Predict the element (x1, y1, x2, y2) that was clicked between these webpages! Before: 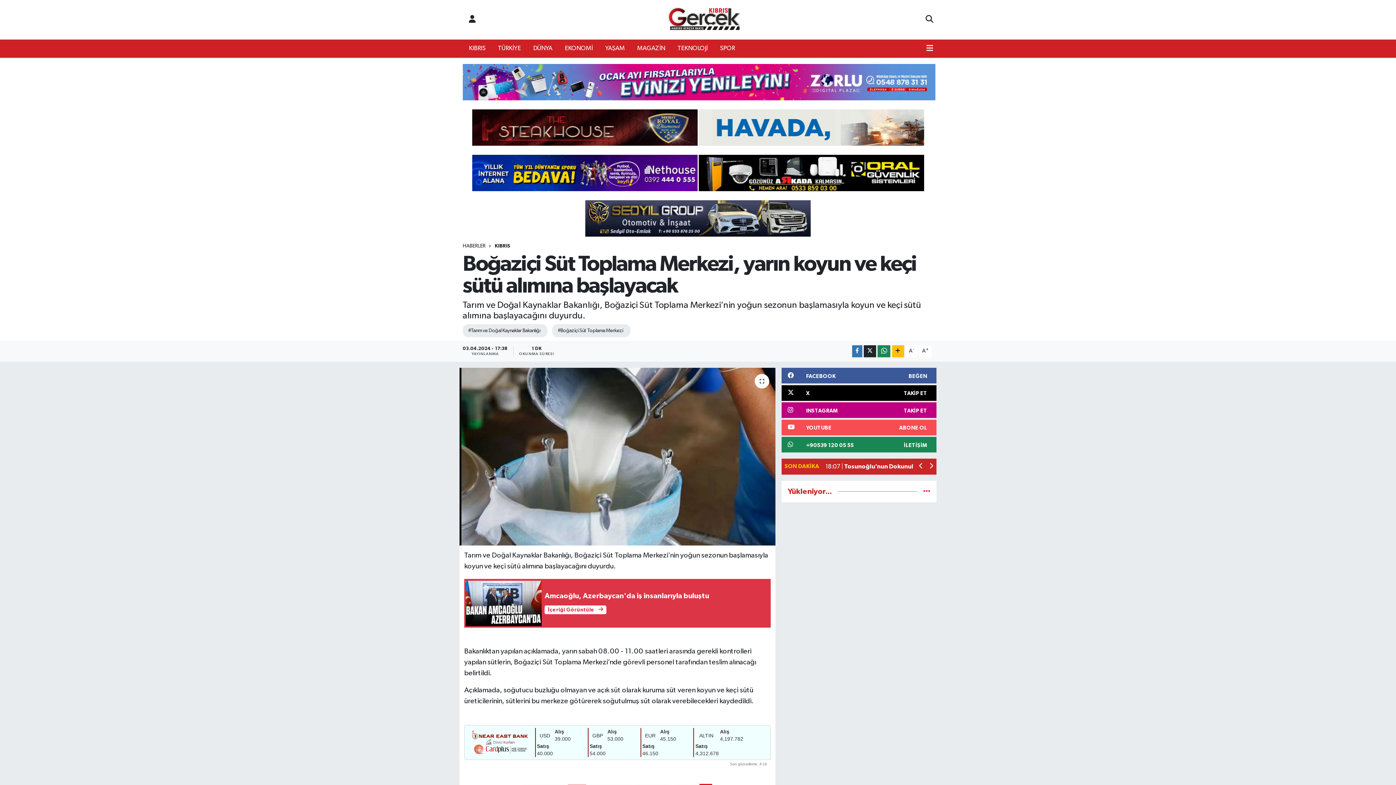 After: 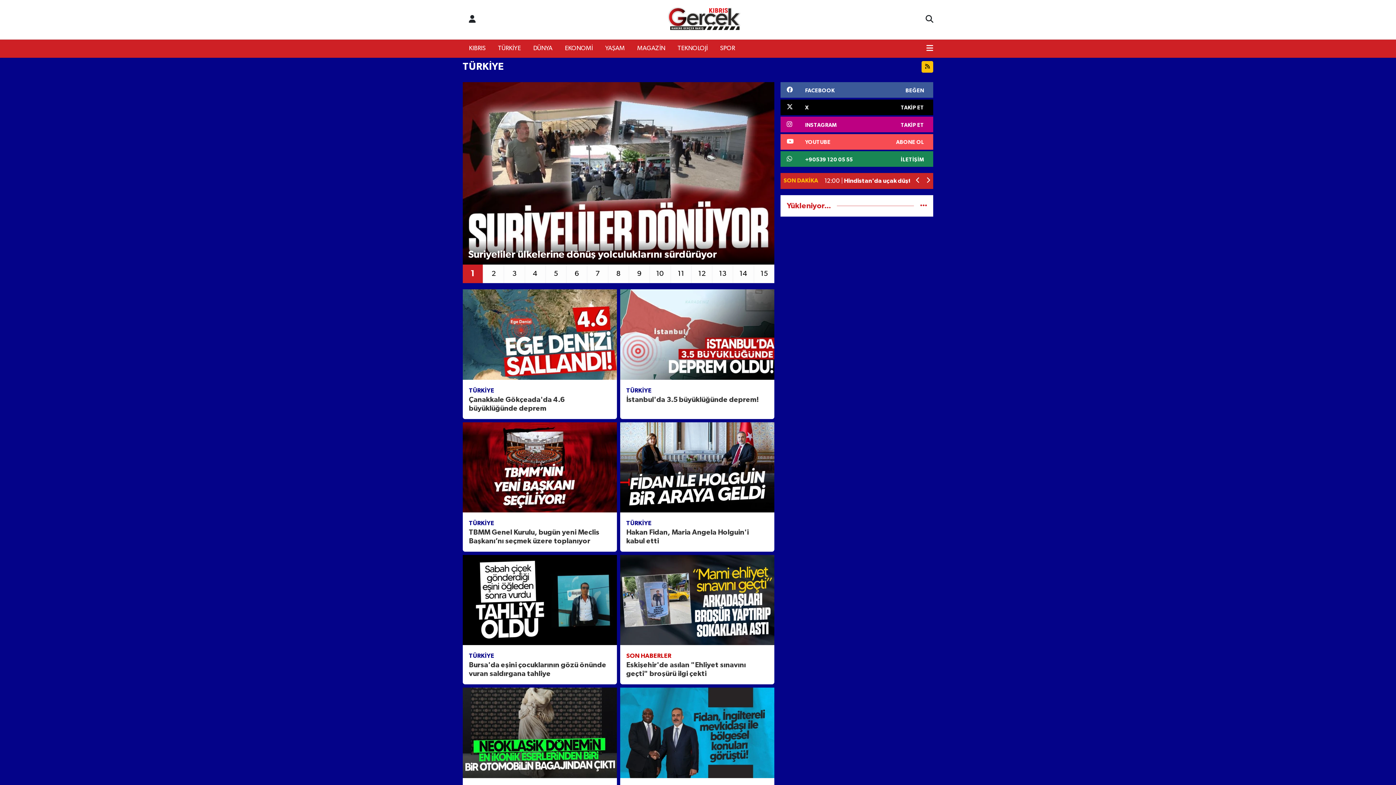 Action: label: TÜRKİYE bbox: (491, 41, 527, 56)